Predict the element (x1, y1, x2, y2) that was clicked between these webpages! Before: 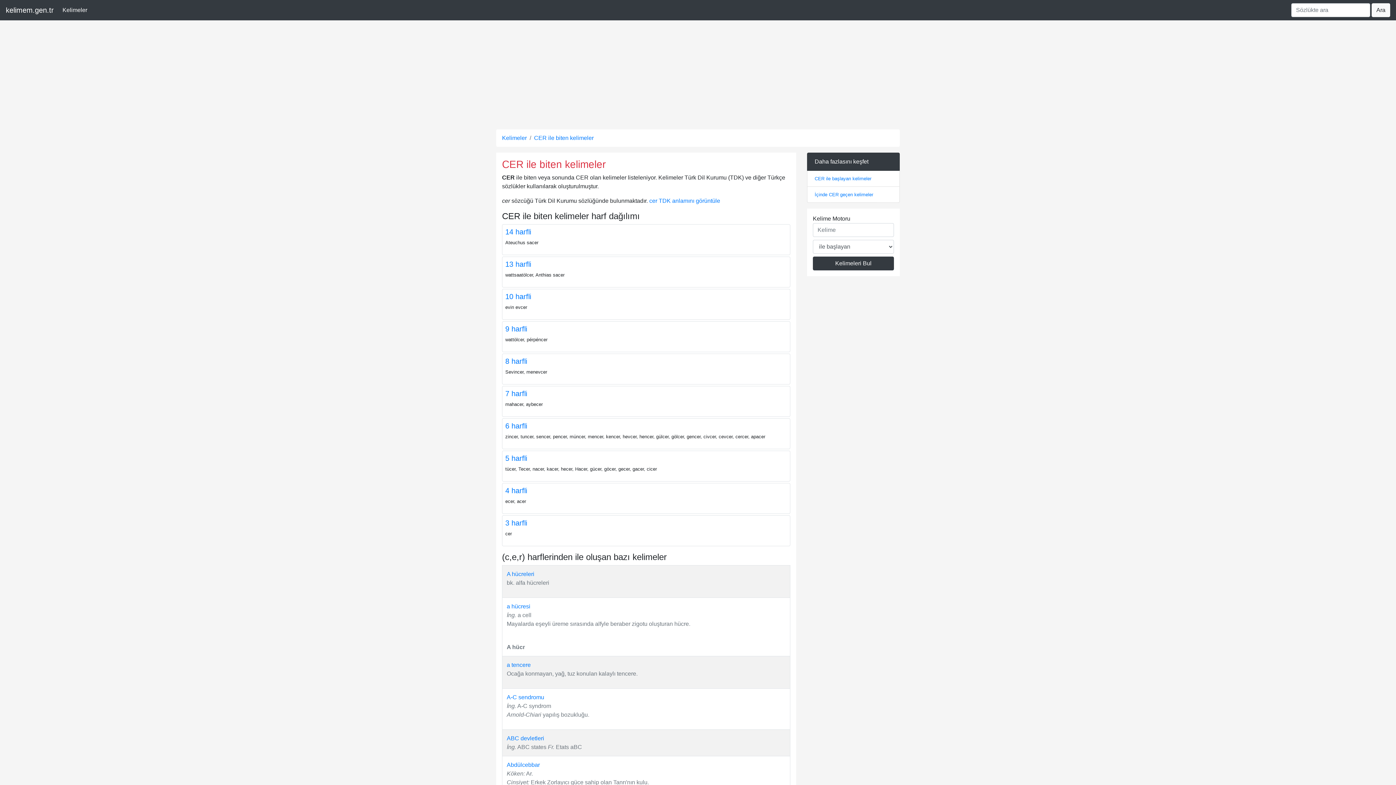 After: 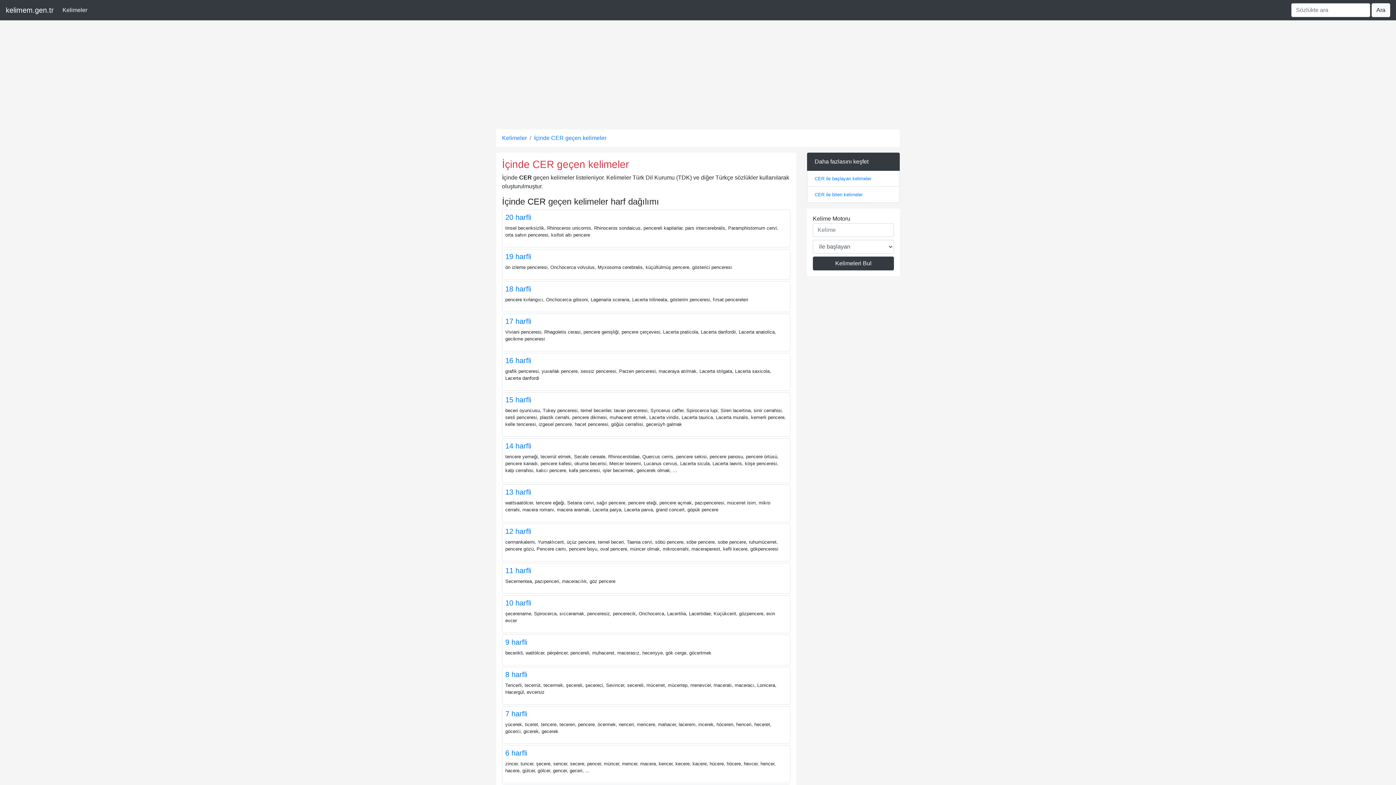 Action: label: İçinde CER geçen kelimeler bbox: (807, 186, 900, 202)